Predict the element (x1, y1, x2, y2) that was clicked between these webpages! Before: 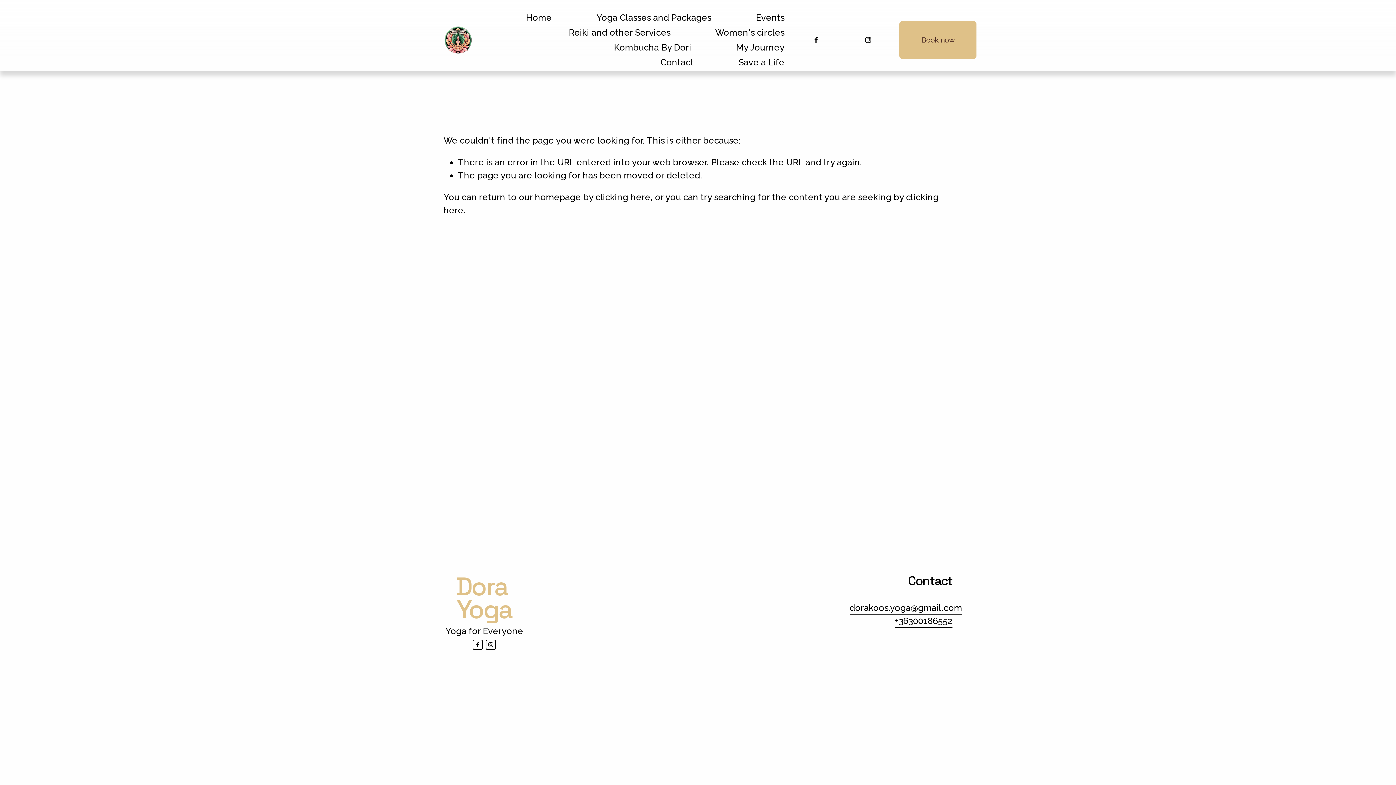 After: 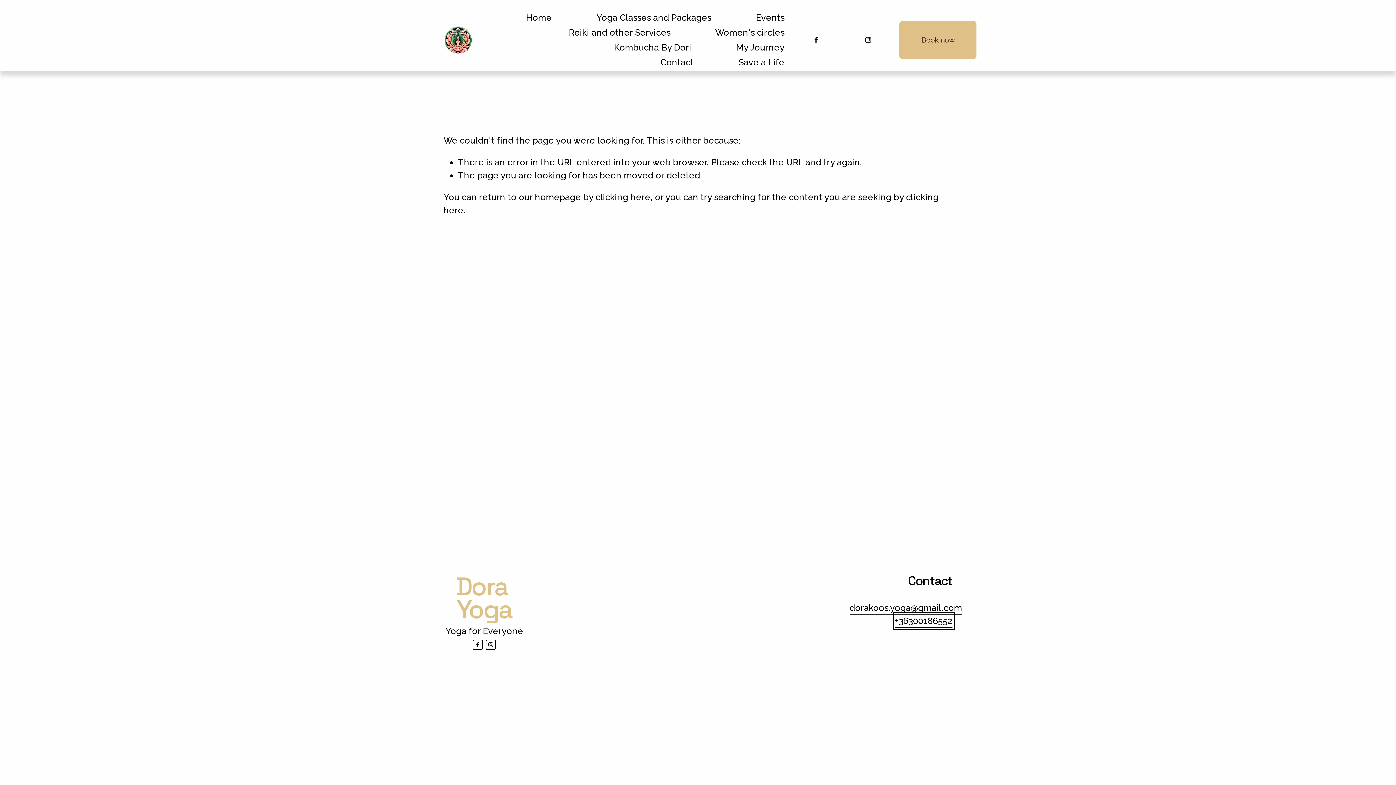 Action: label: +36300186552 bbox: (895, 614, 952, 627)